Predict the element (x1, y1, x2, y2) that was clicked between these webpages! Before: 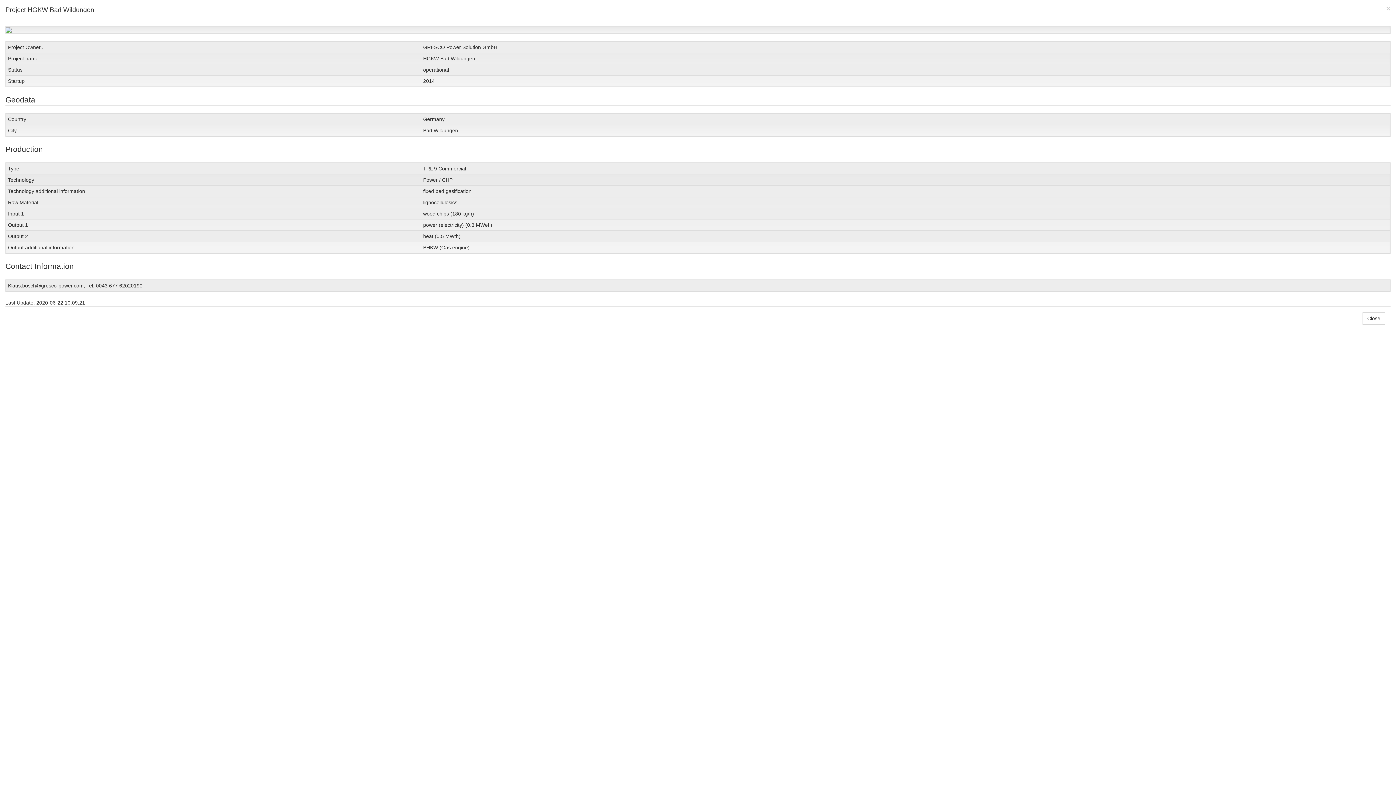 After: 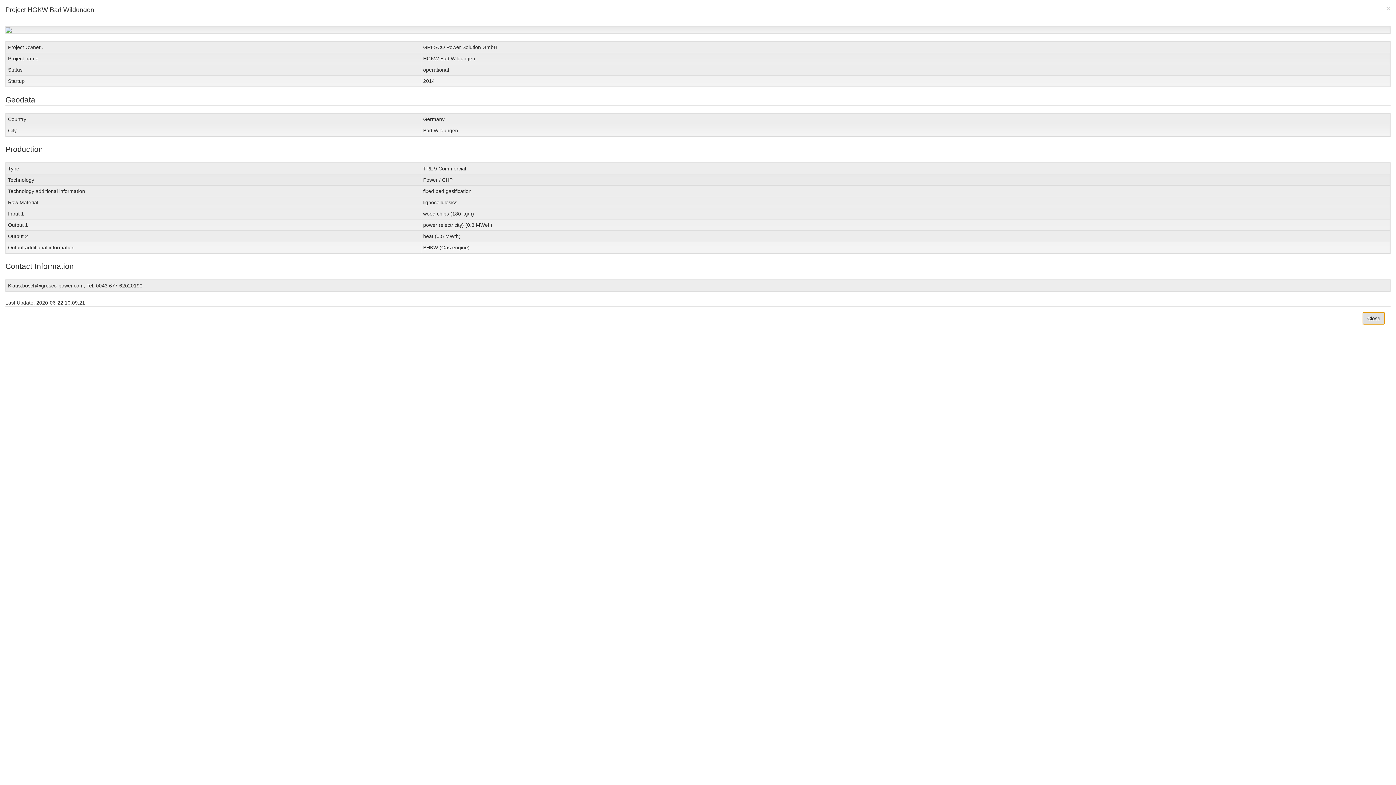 Action: bbox: (1362, 312, 1385, 324) label: Close